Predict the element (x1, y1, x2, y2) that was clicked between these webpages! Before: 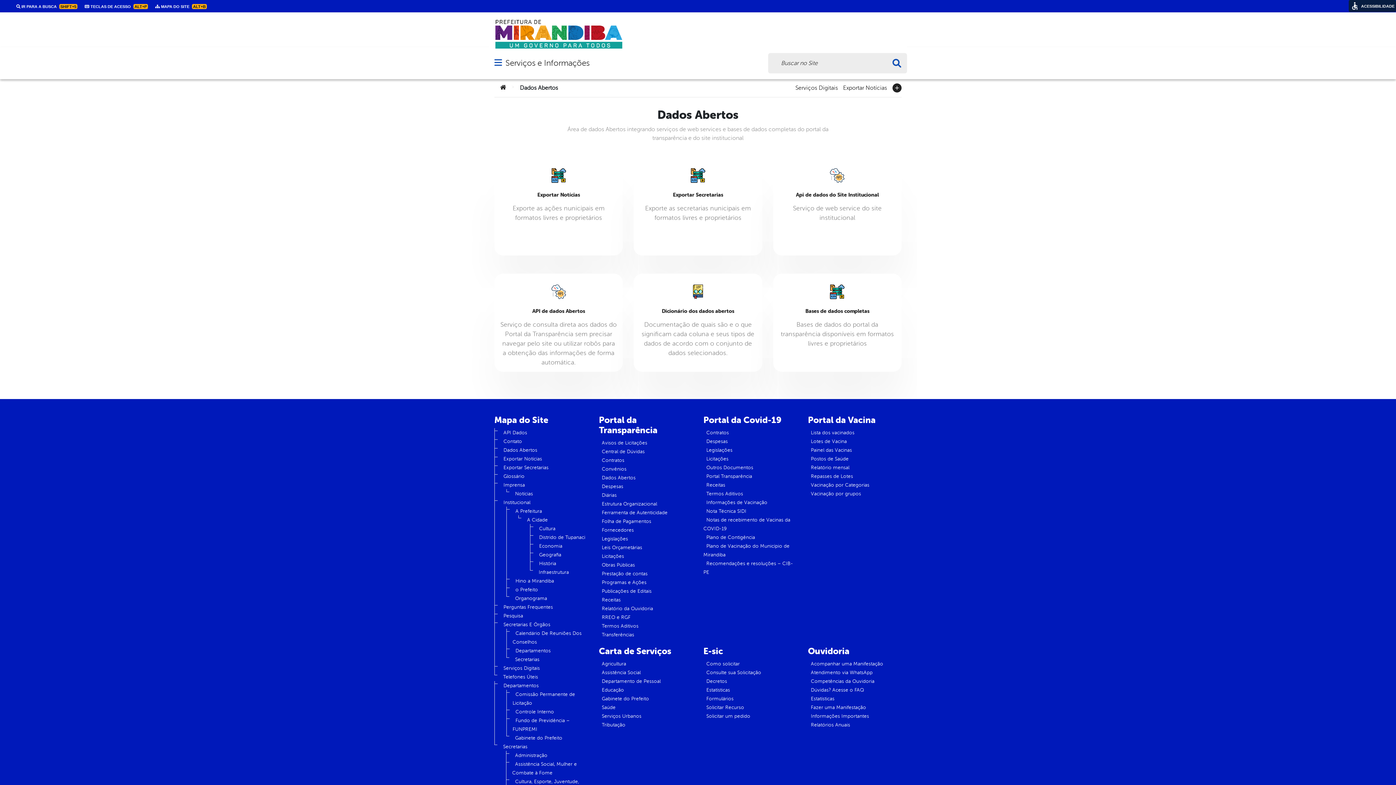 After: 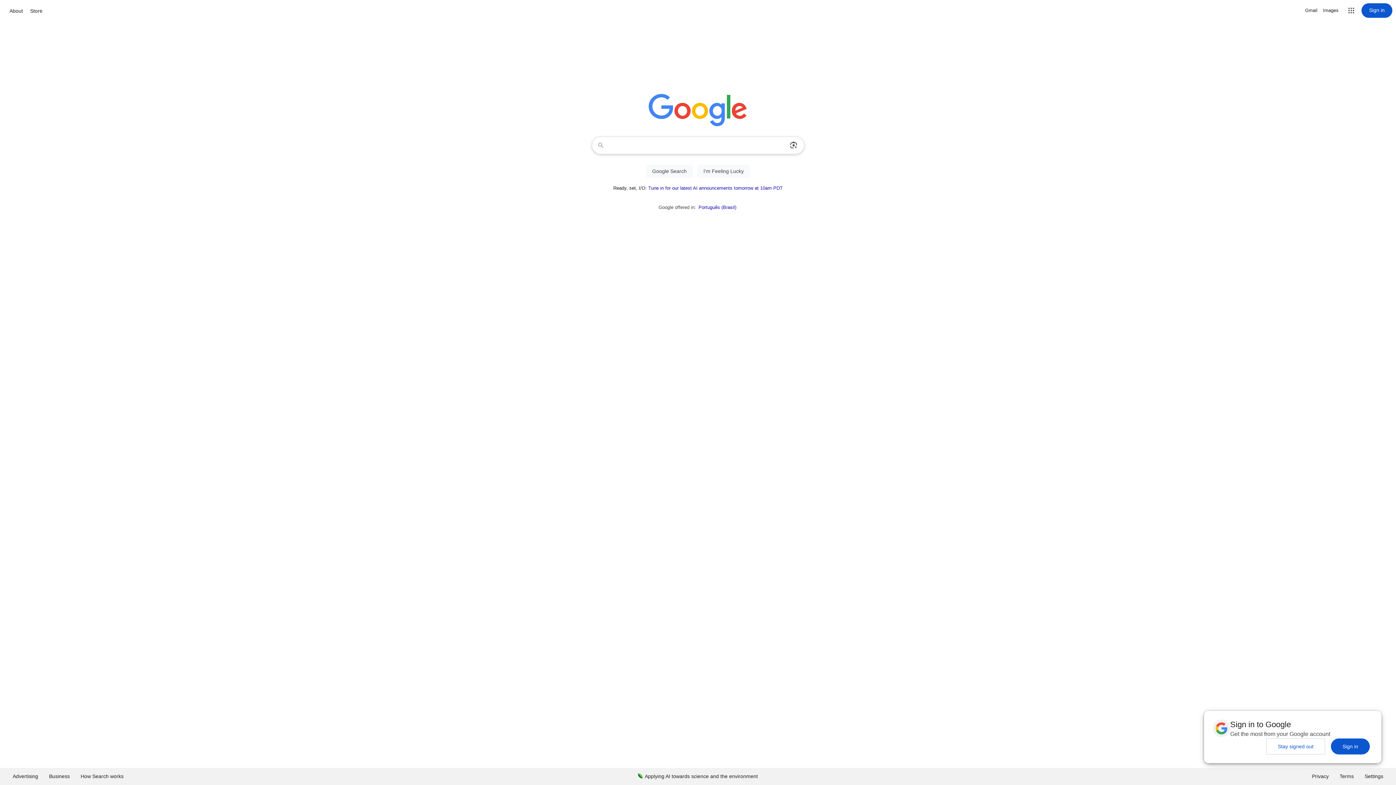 Action: bbox: (599, 629, 637, 640) label: Transferências